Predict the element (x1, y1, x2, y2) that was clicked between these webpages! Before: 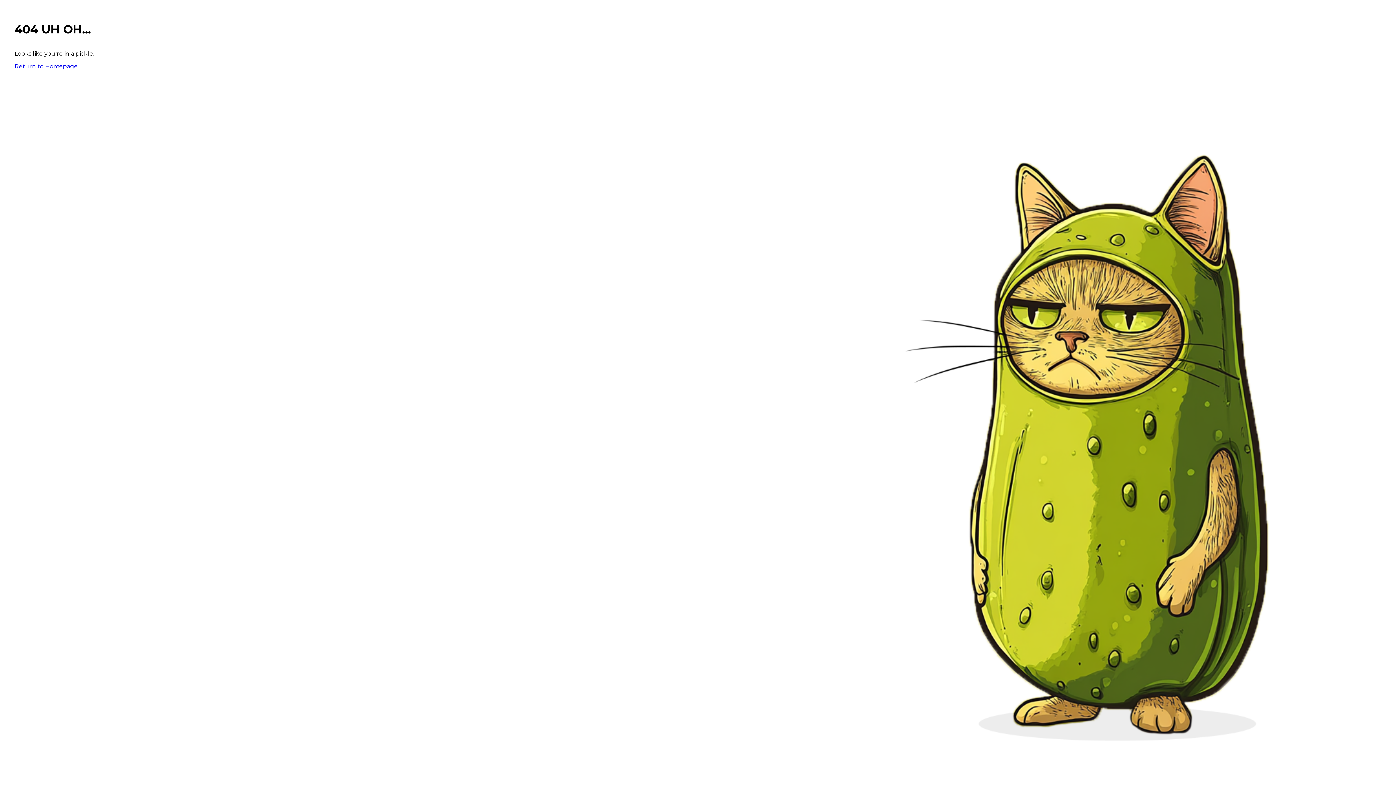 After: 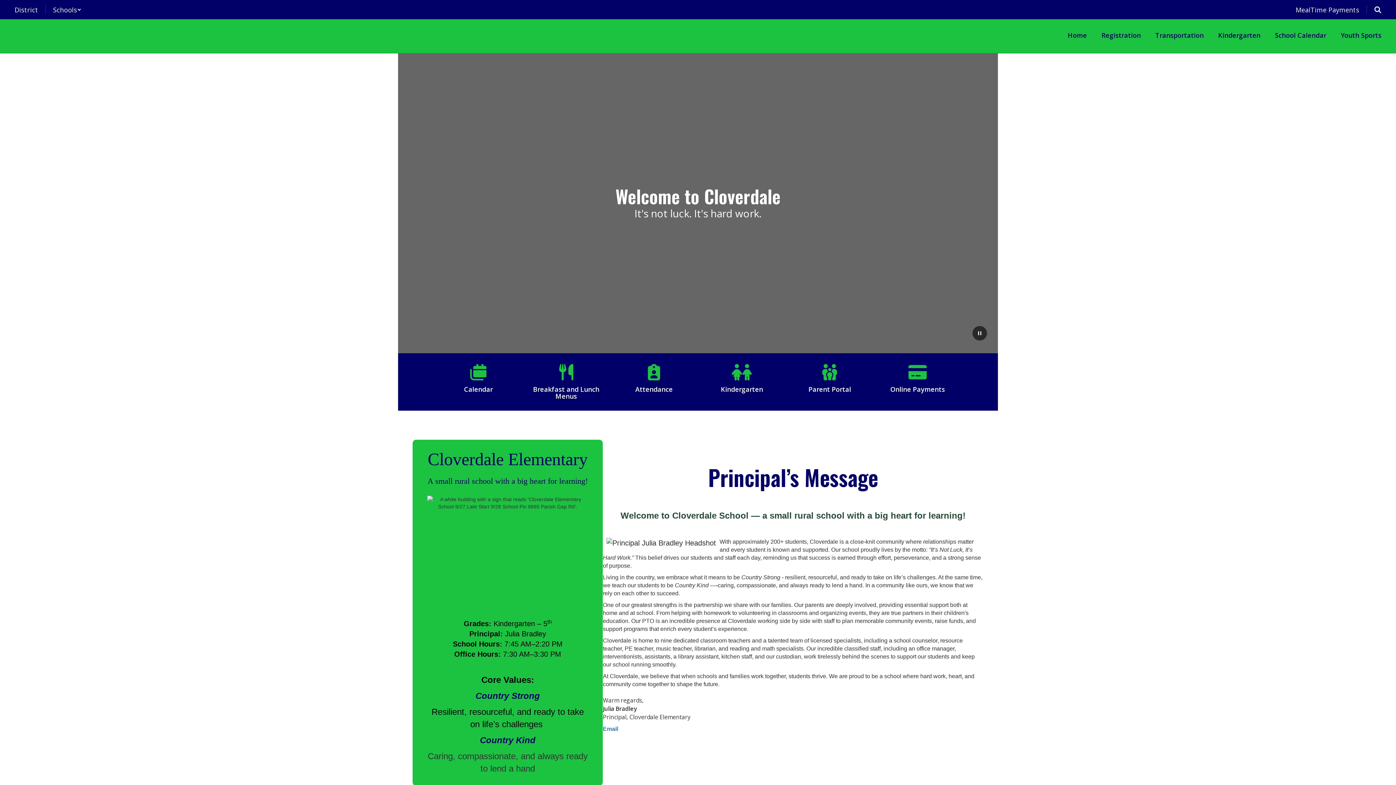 Action: bbox: (14, 62, 77, 69) label: Return to Homepage